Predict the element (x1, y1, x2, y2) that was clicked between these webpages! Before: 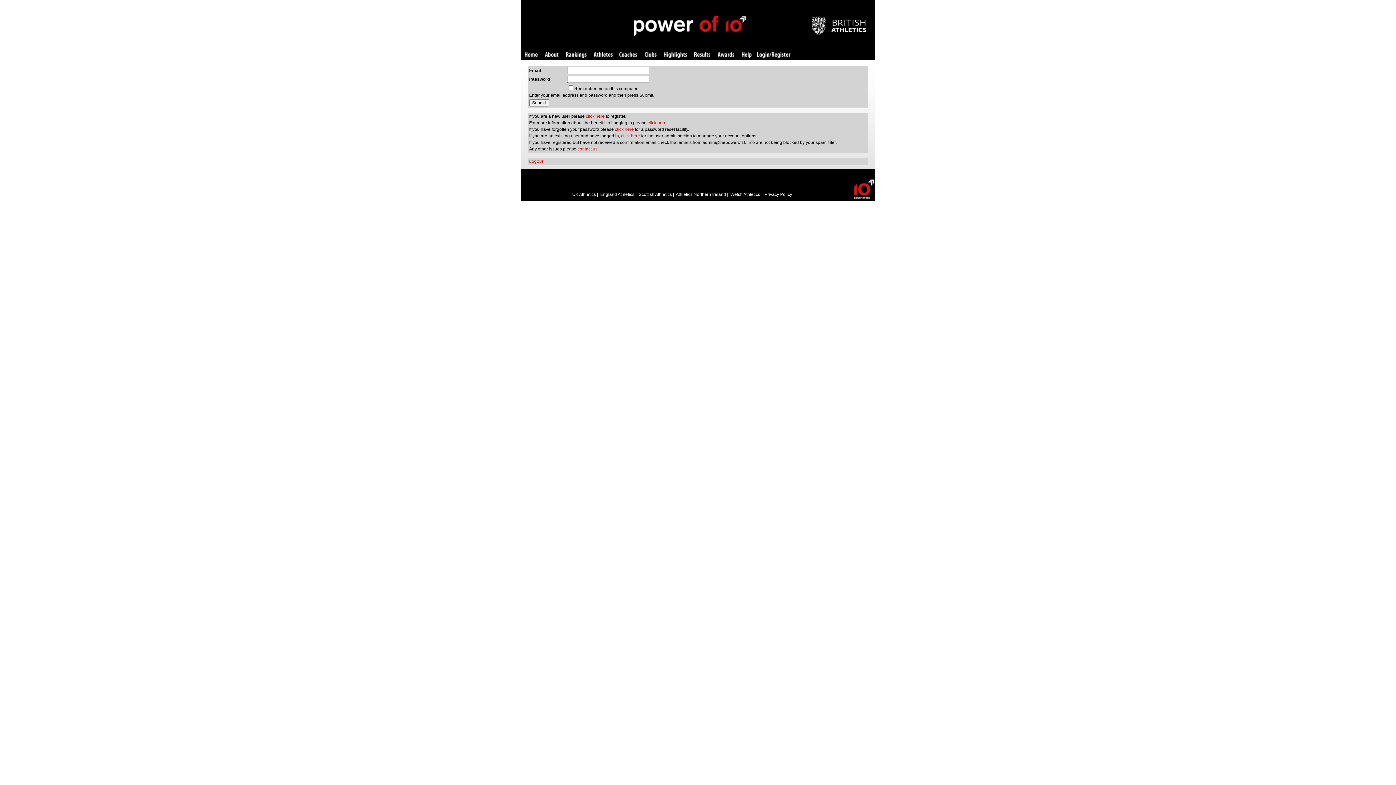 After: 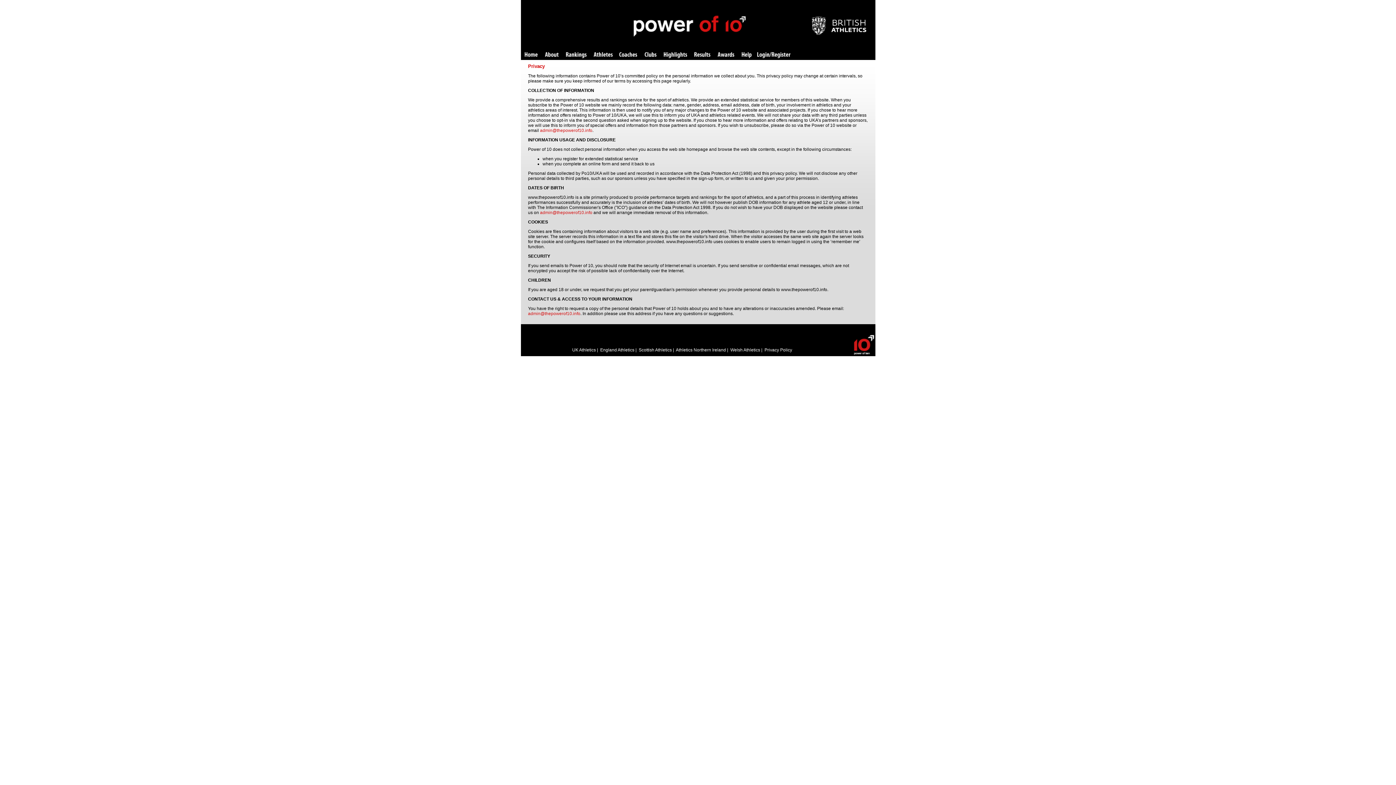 Action: bbox: (764, 192, 792, 197) label: Privacy Policy